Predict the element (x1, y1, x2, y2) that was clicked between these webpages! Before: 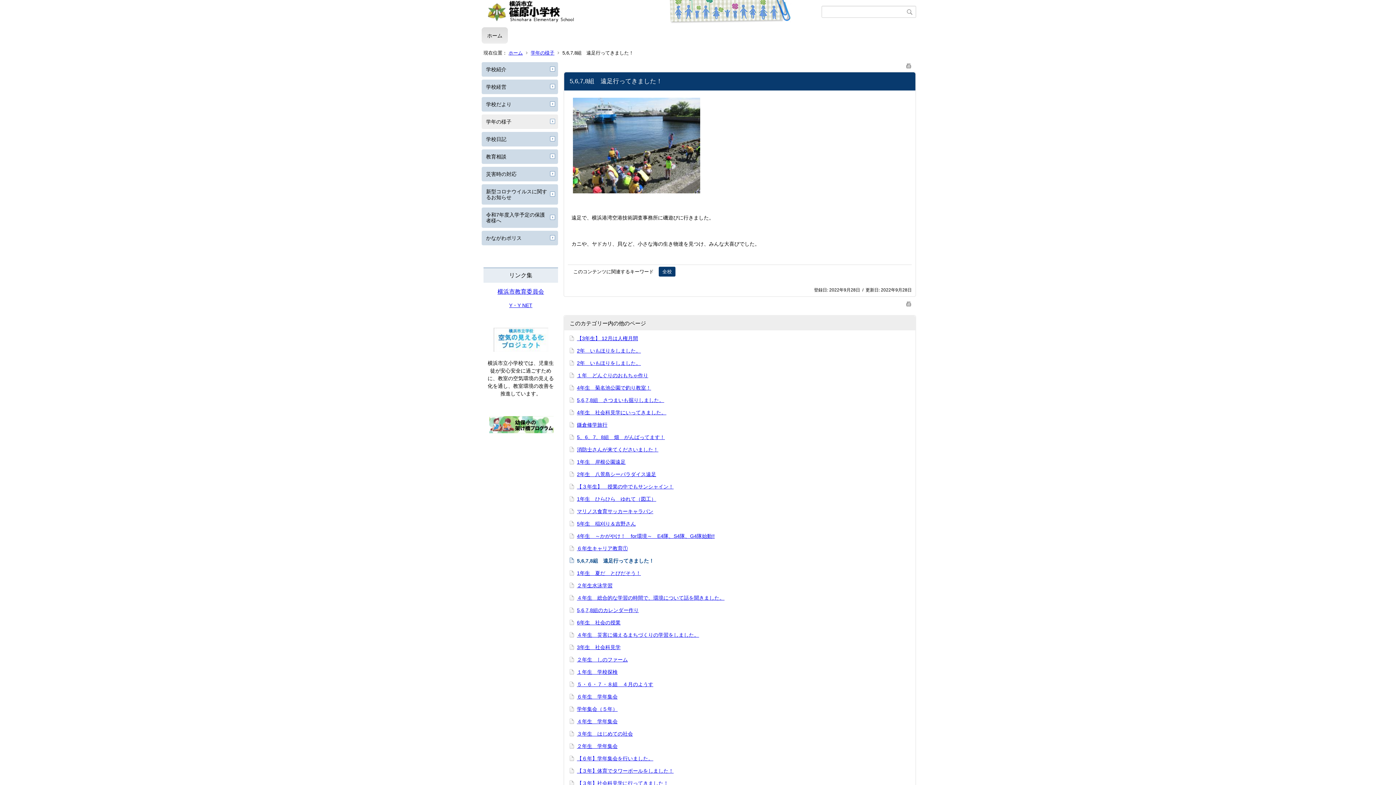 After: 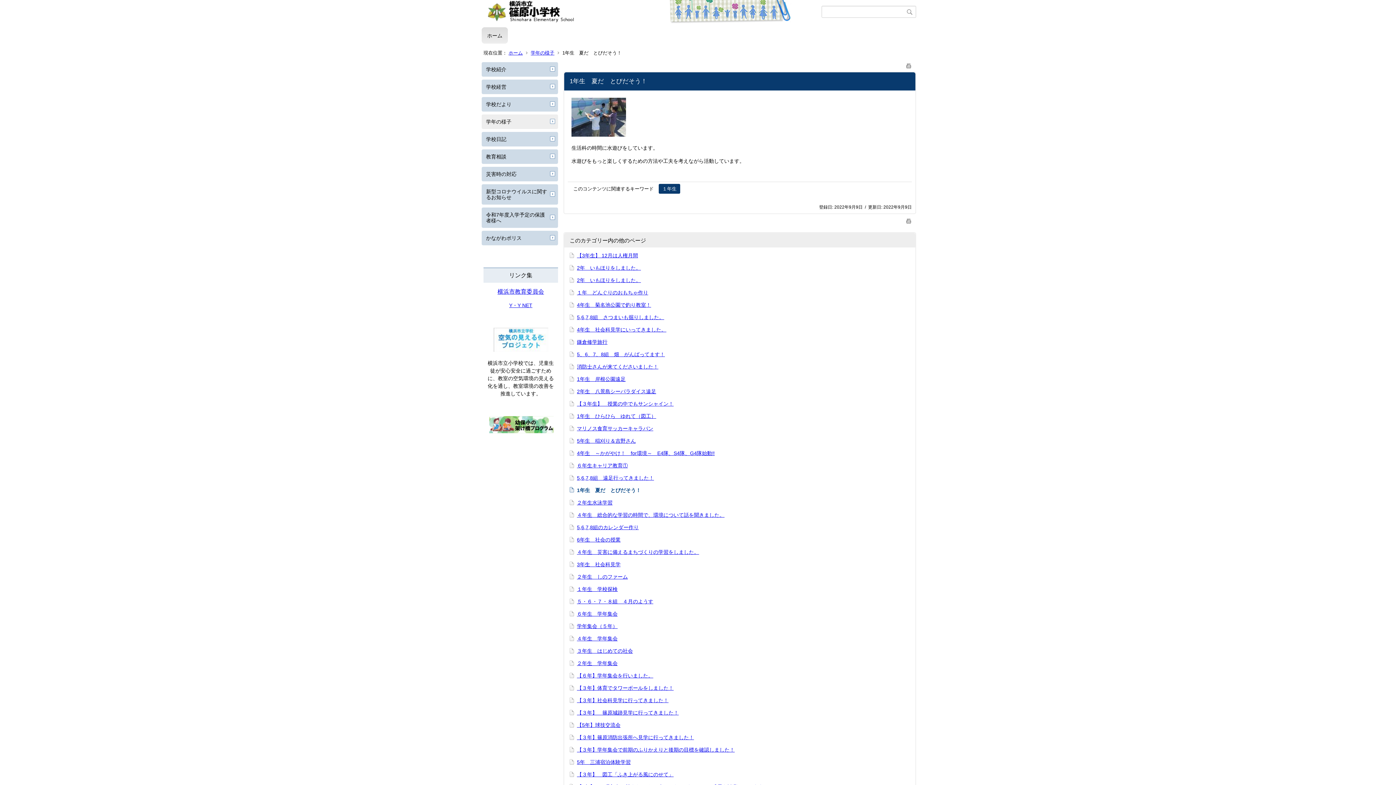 Action: bbox: (577, 570, 641, 576) label: 1年生　夏だ　とびだそう！